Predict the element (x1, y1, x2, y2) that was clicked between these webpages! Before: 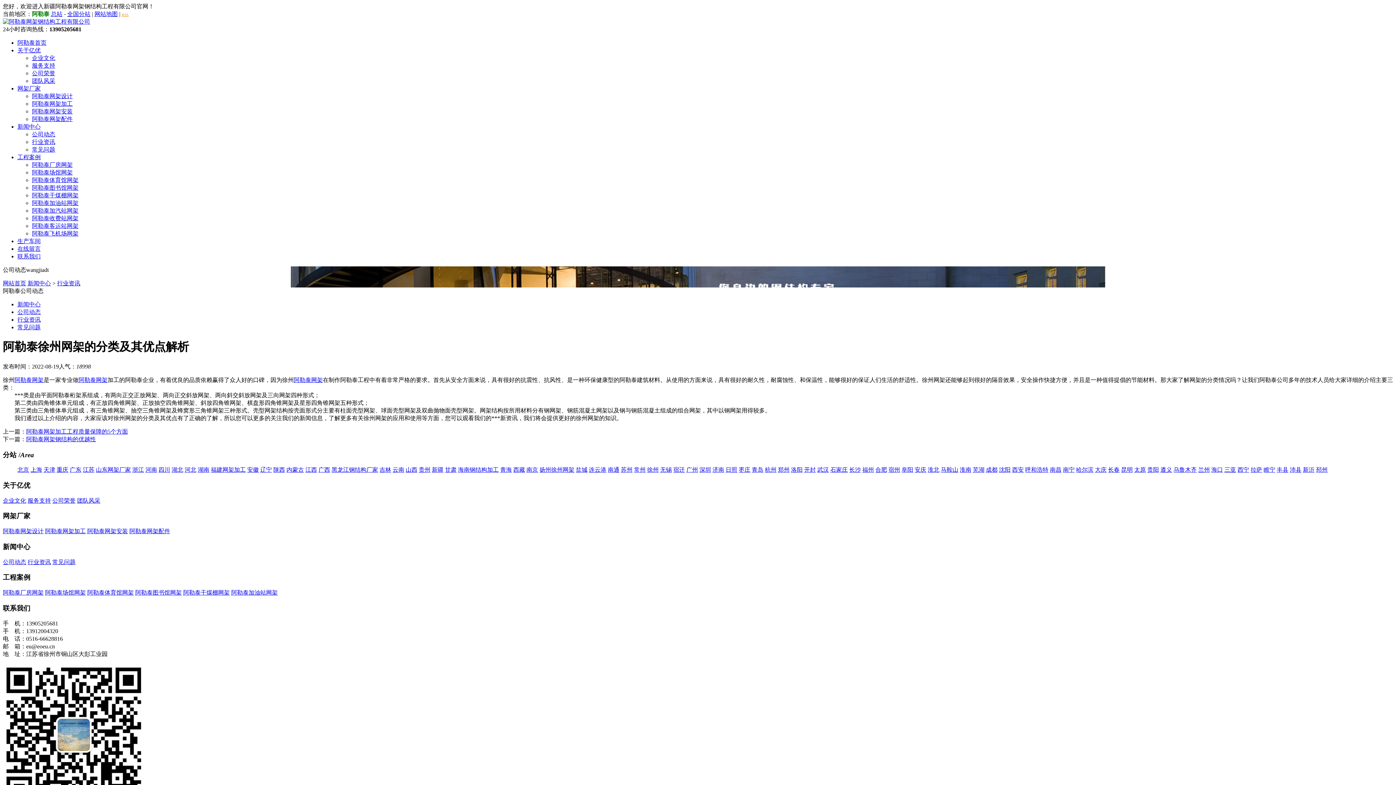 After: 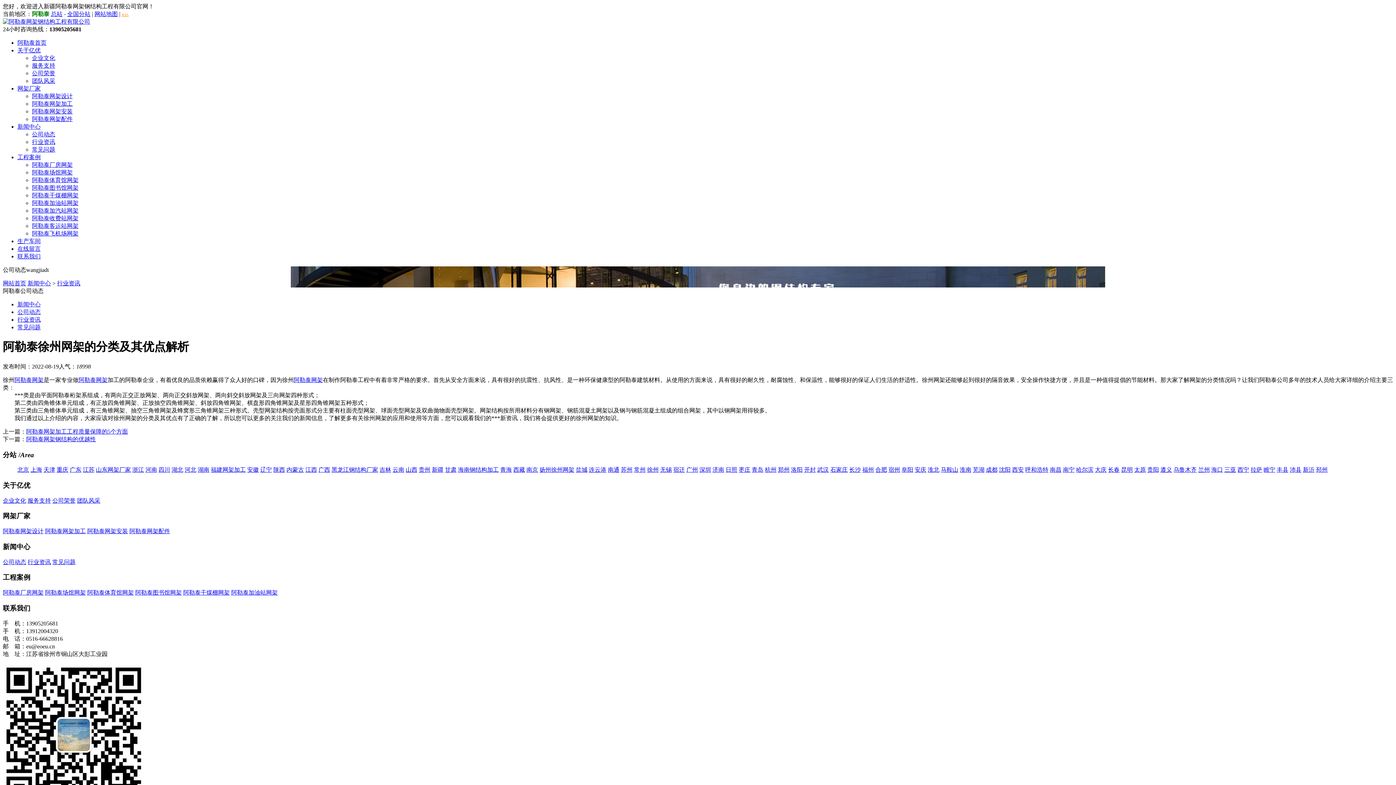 Action: label: 福州 bbox: (862, 467, 874, 473)